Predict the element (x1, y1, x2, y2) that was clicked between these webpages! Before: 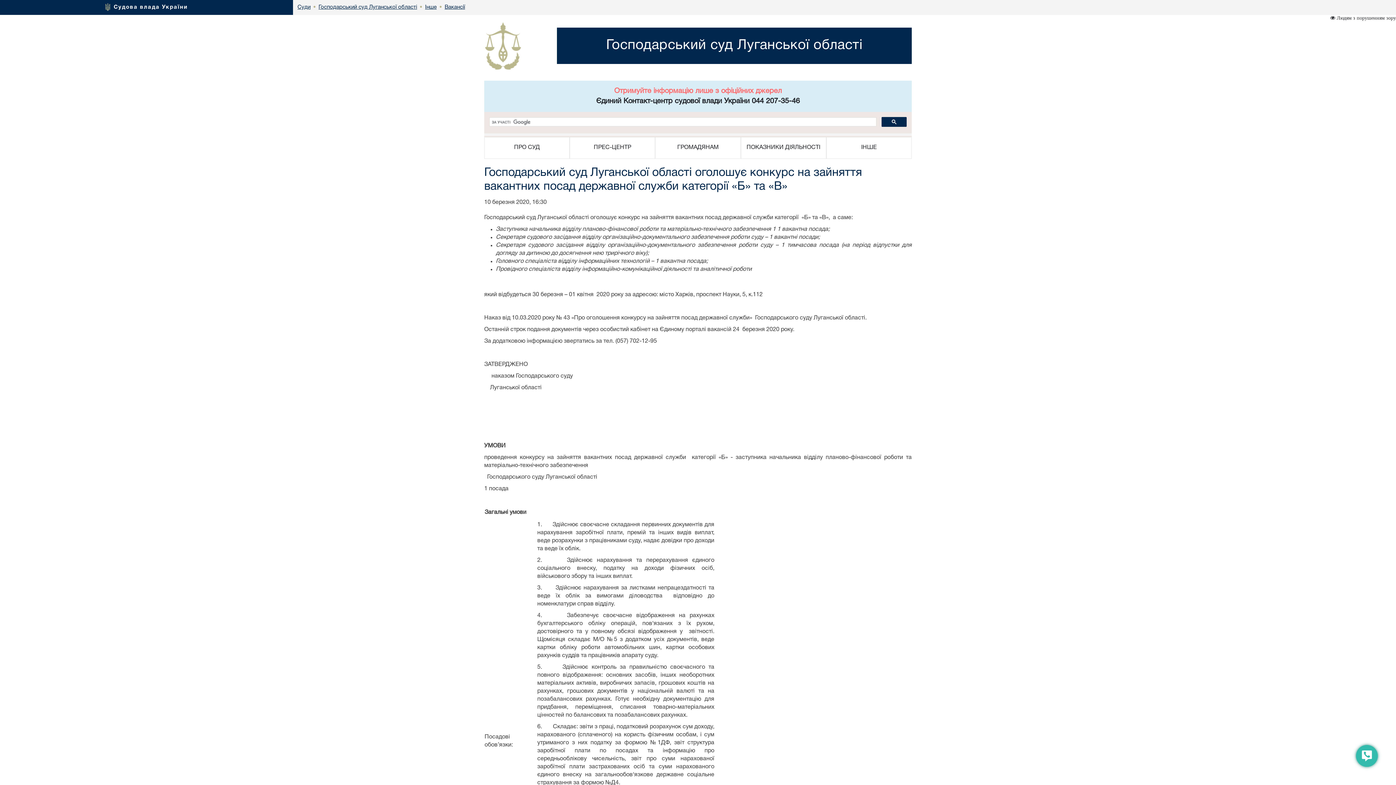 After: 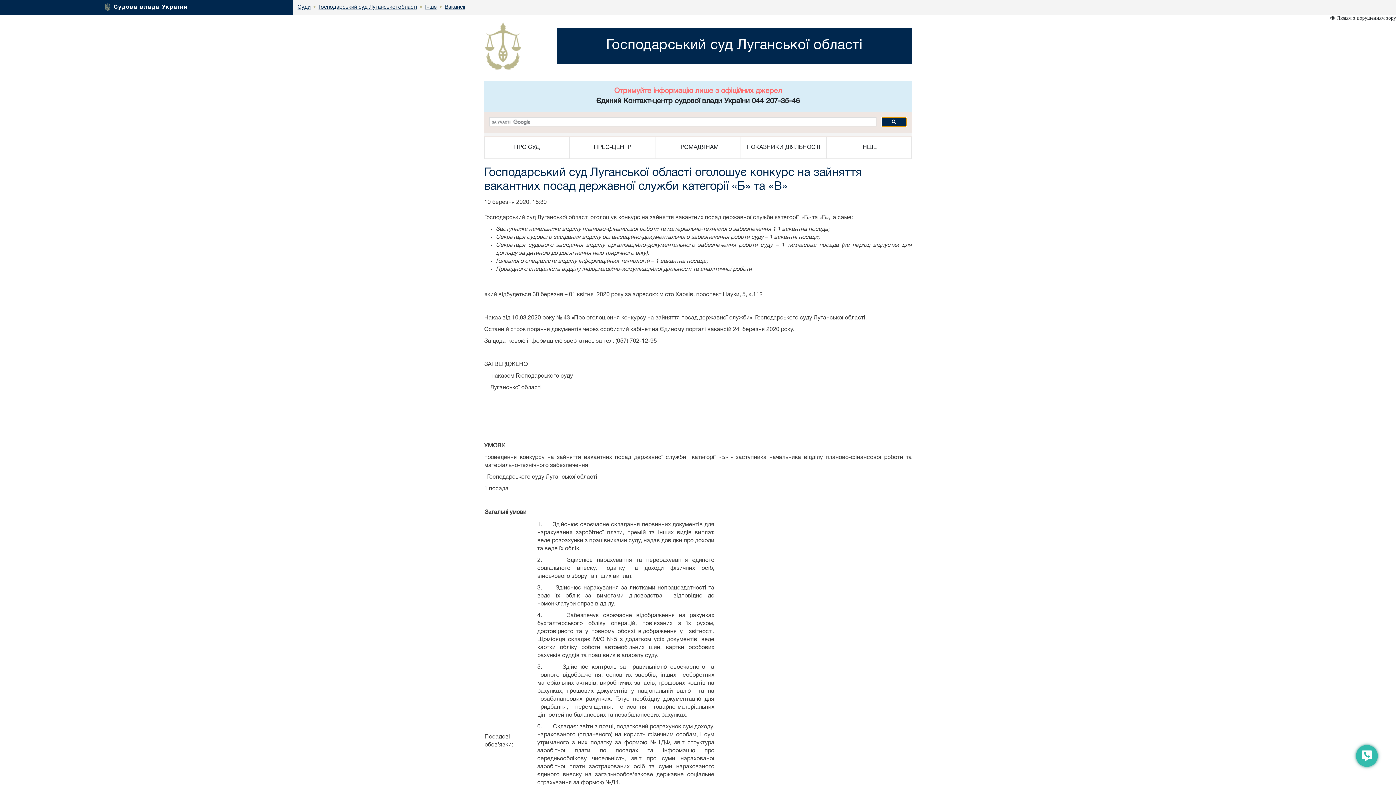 Action: bbox: (881, 116, 906, 126)